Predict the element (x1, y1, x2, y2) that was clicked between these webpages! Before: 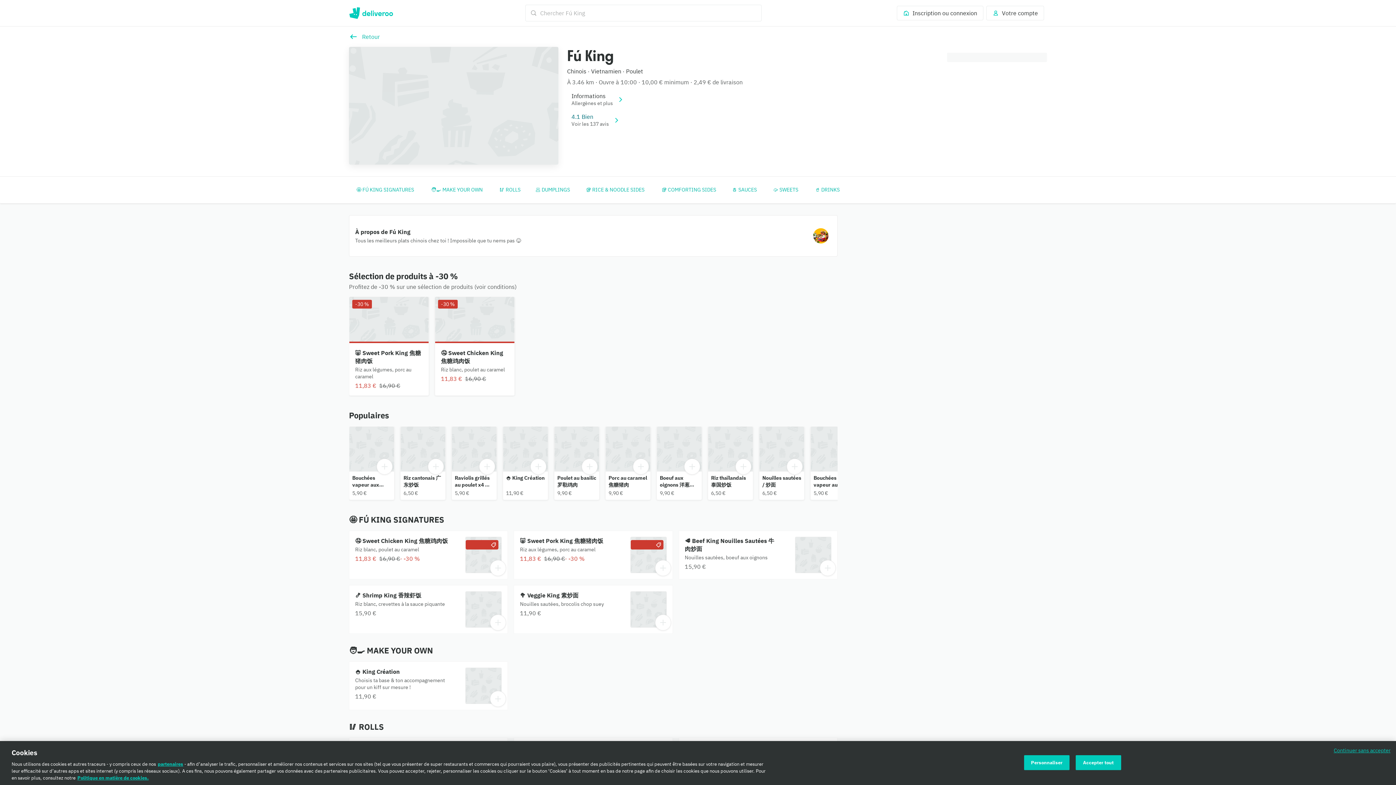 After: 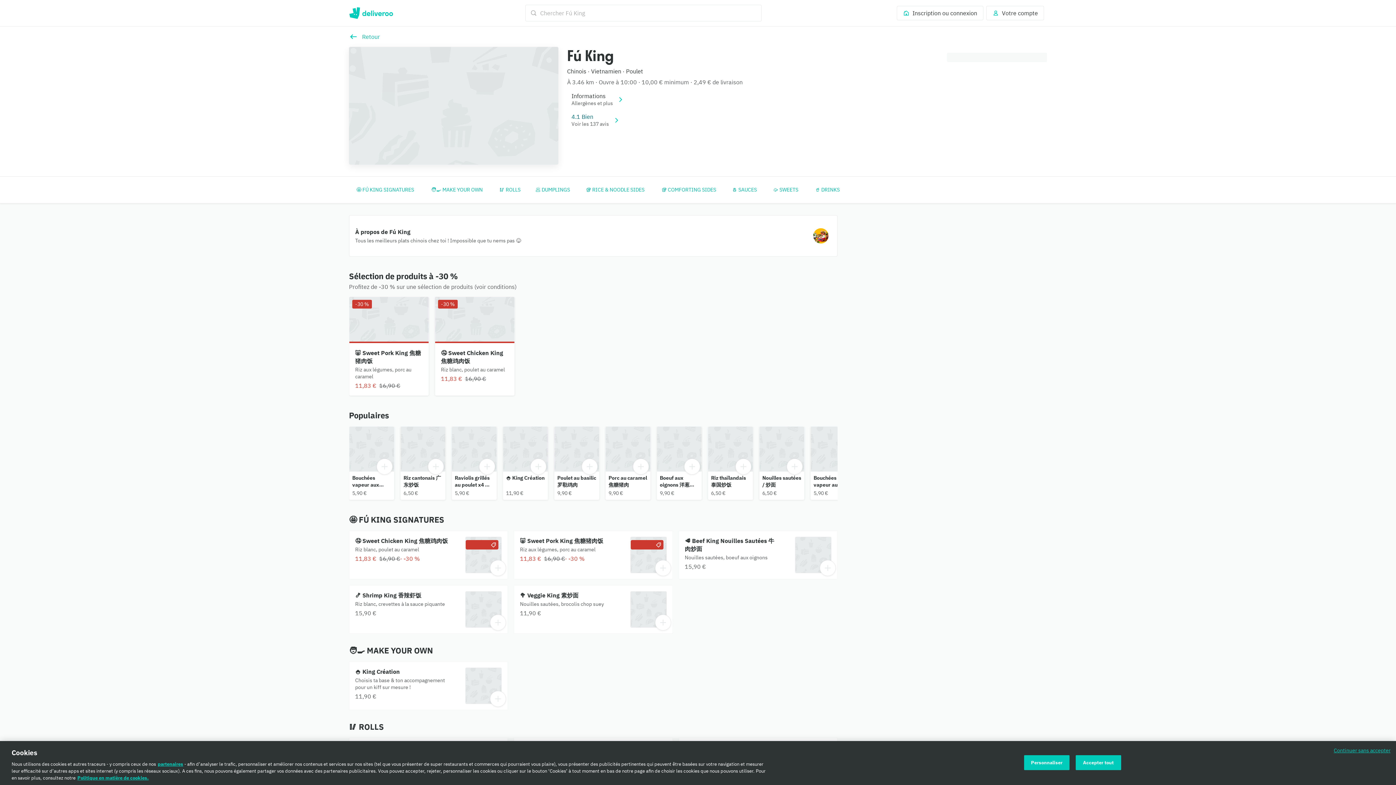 Action: bbox: (708, 426, 753, 499) label: Riz thaïlandais  泰国炒饭